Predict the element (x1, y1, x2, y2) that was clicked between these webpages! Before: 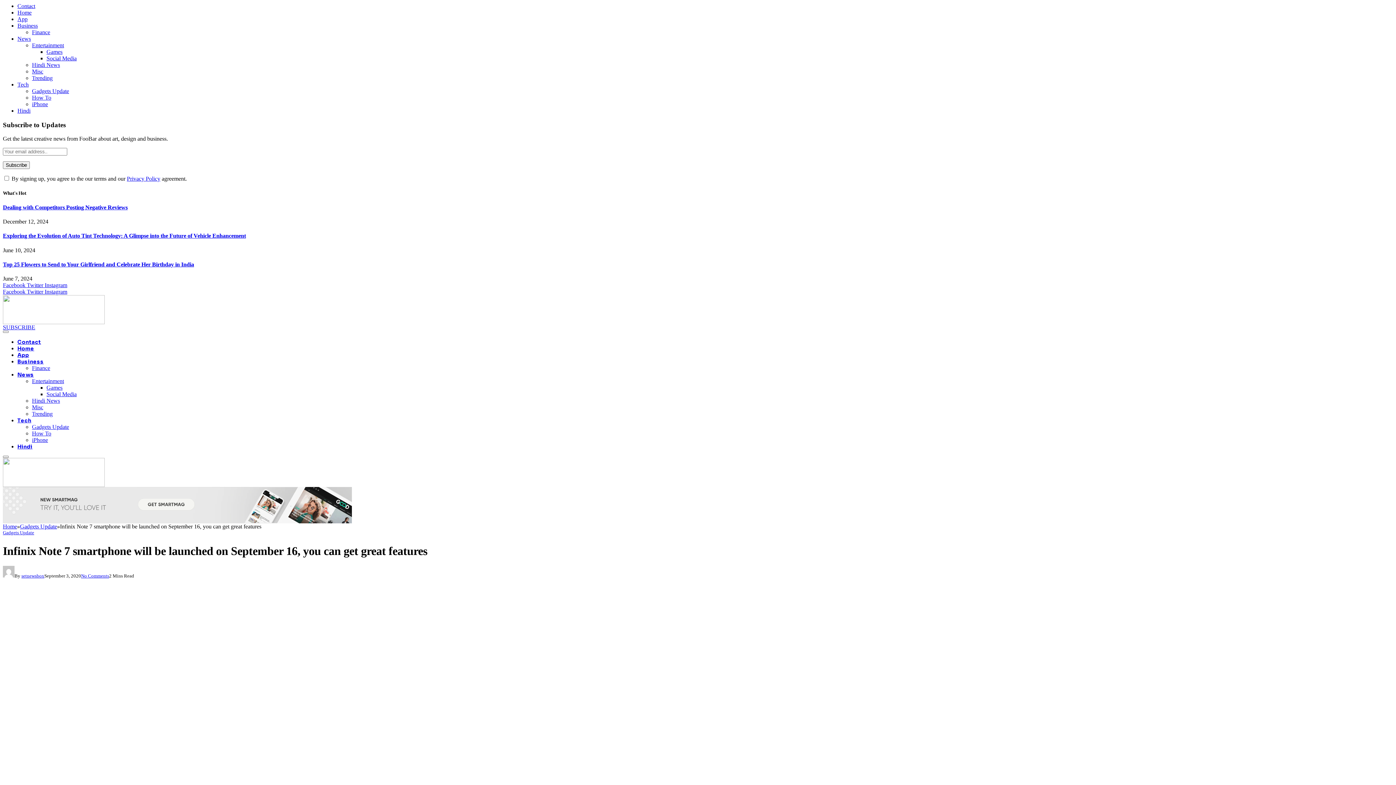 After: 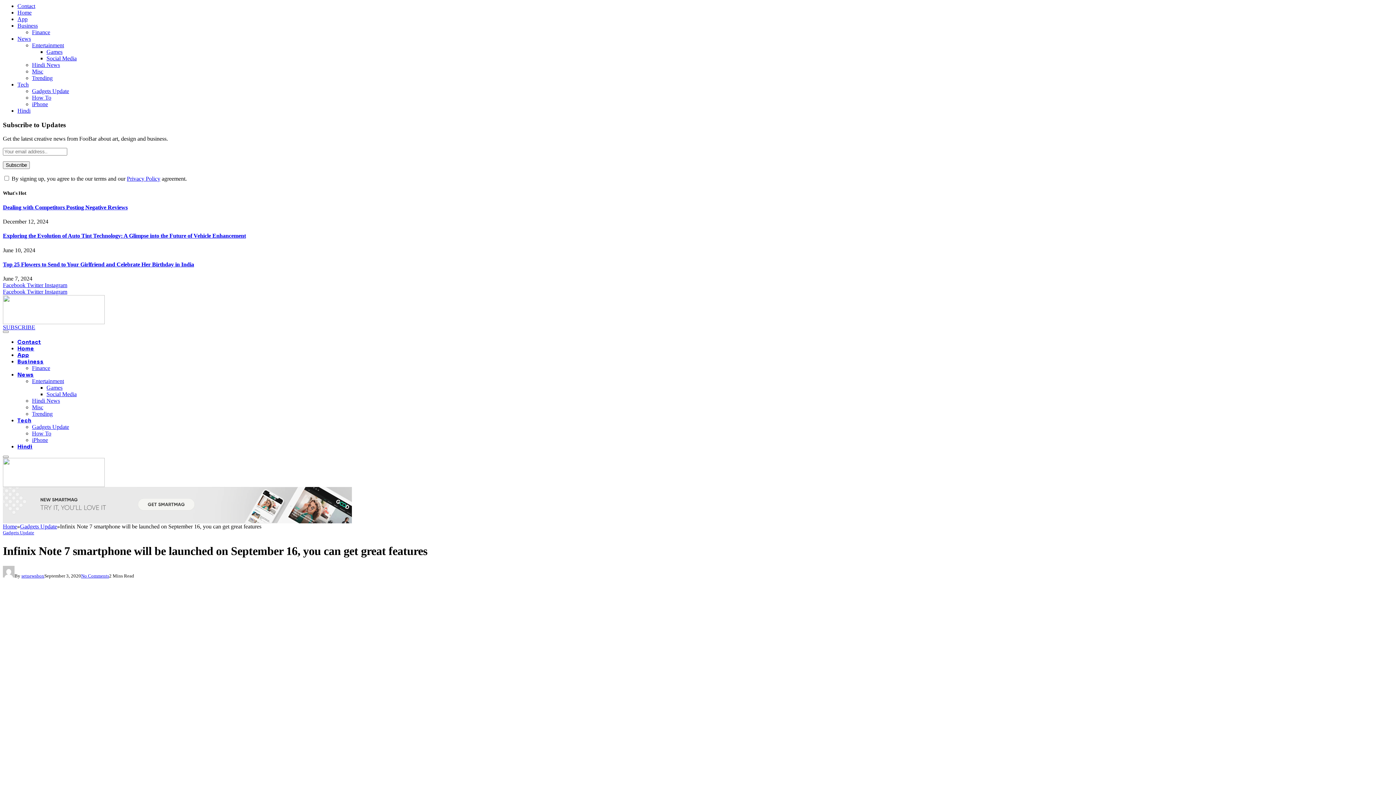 Action: bbox: (2, 288, 26, 294) label: Facebook 